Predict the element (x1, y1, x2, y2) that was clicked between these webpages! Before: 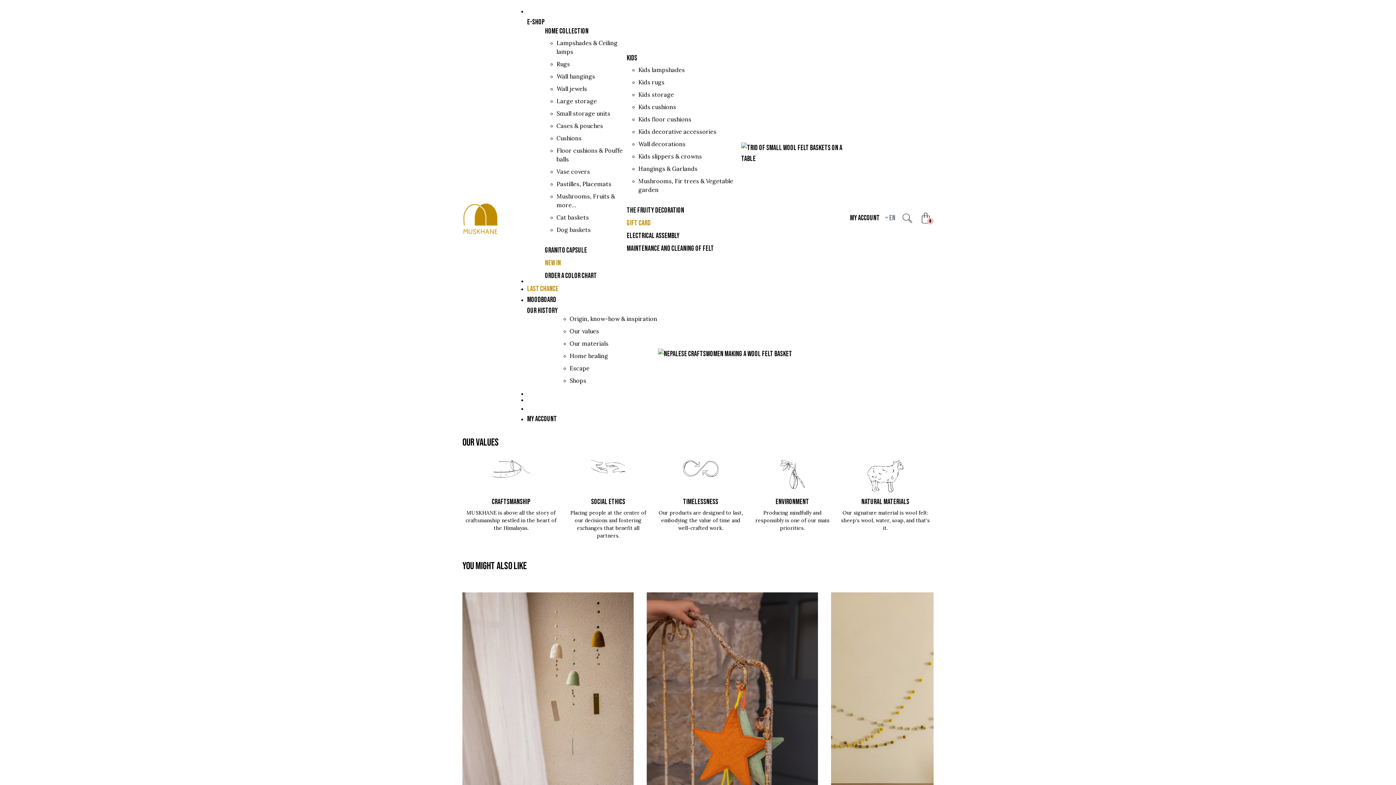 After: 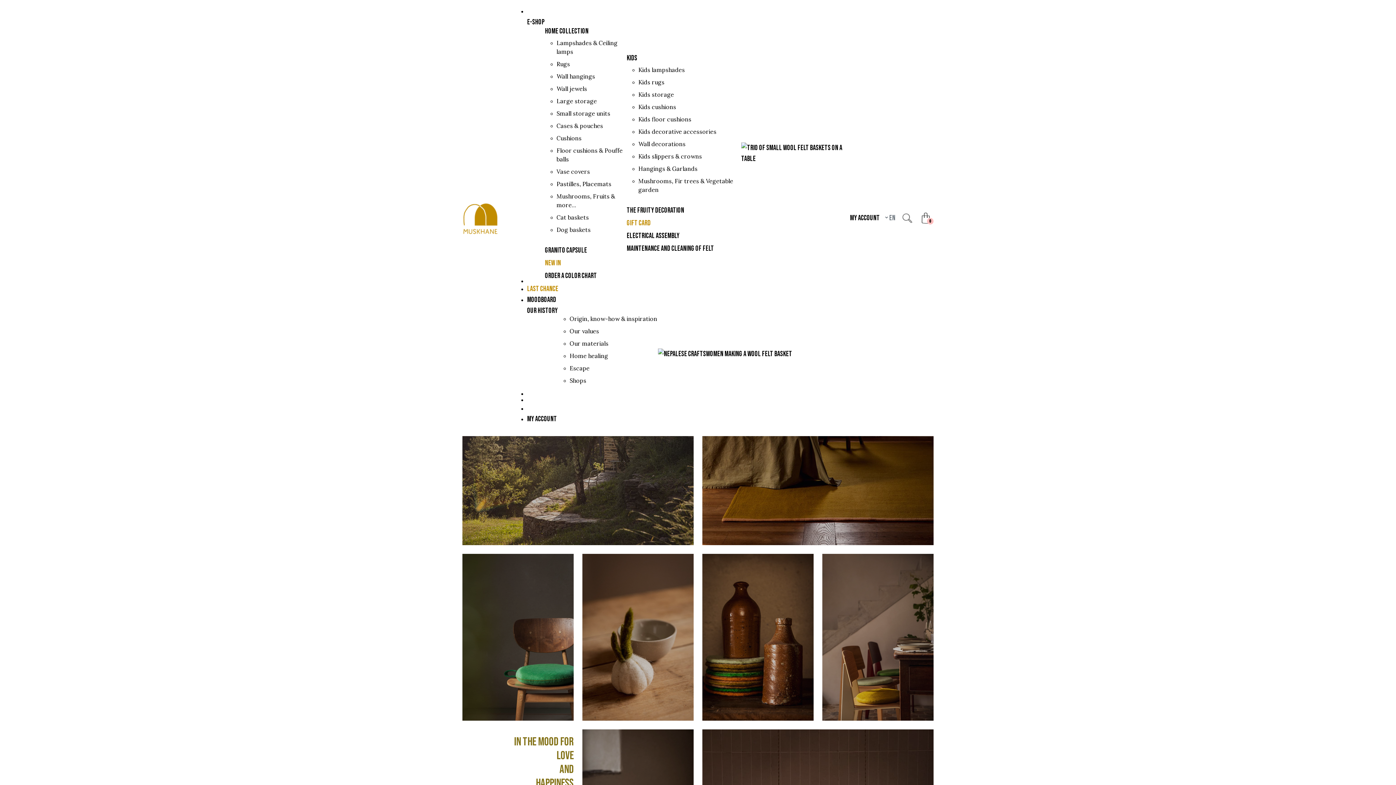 Action: bbox: (527, 297, 556, 304) label: Moodboard